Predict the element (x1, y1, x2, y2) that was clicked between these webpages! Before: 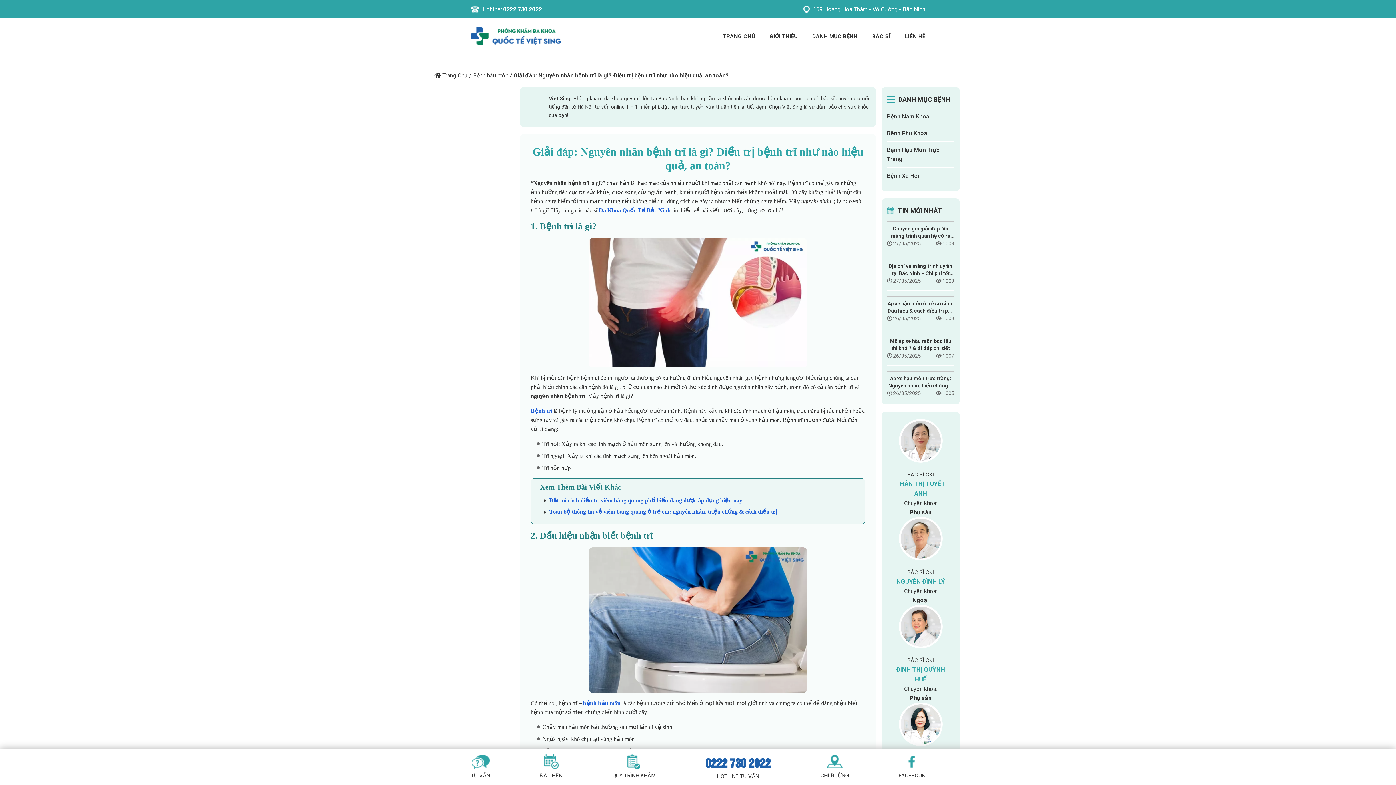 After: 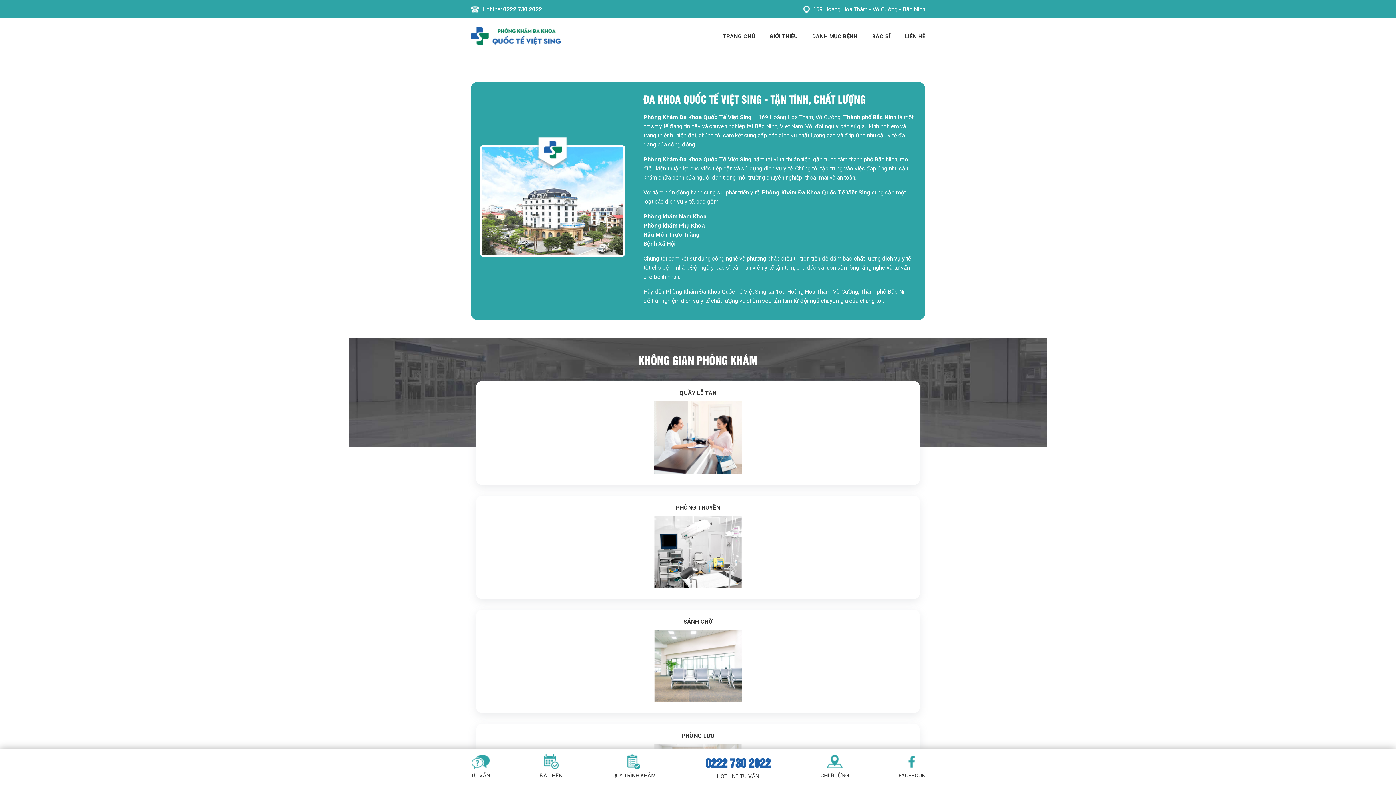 Action: label: Trang Chủ bbox: (442, 72, 467, 78)